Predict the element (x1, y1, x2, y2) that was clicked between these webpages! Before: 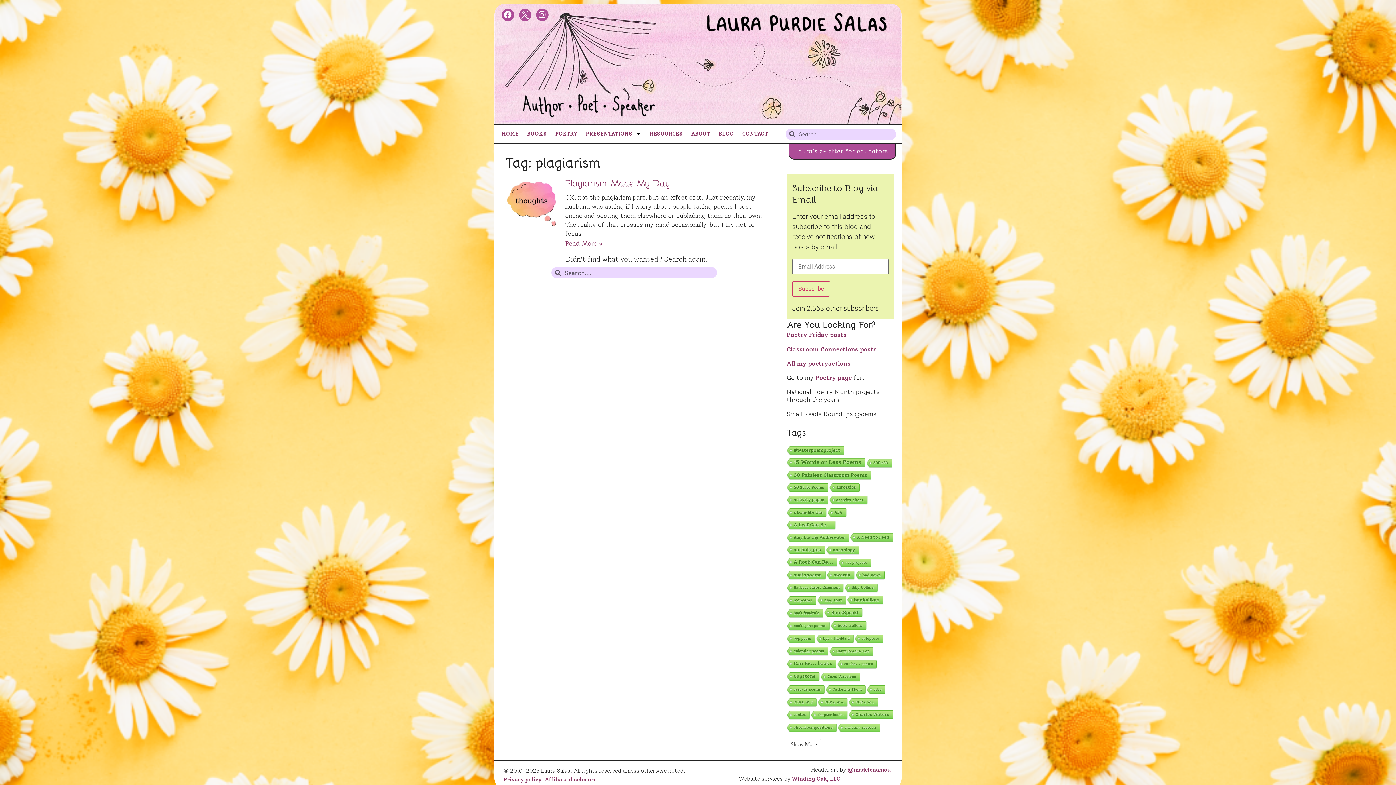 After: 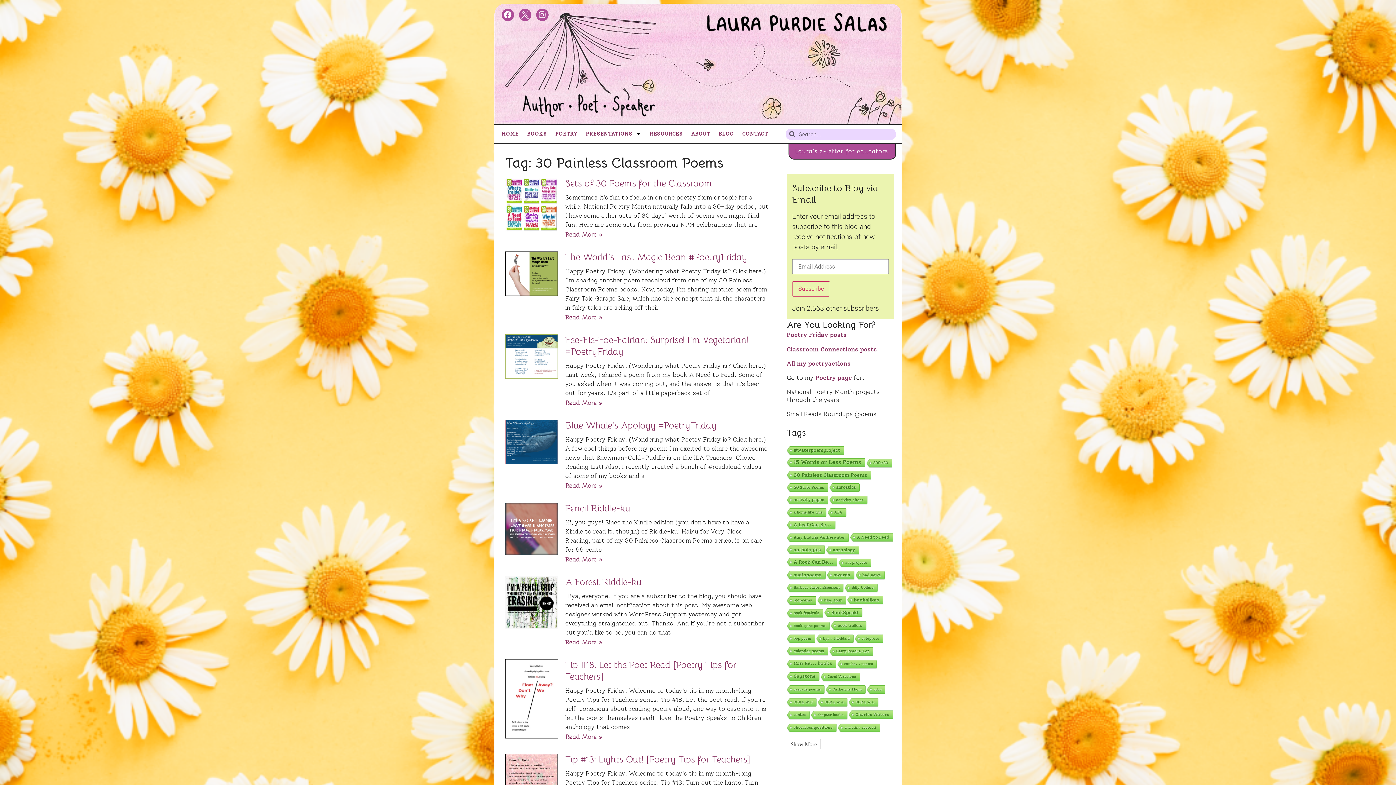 Action: bbox: (786, 471, 870, 480) label: 30 Painless Classroom Poems (52 items)